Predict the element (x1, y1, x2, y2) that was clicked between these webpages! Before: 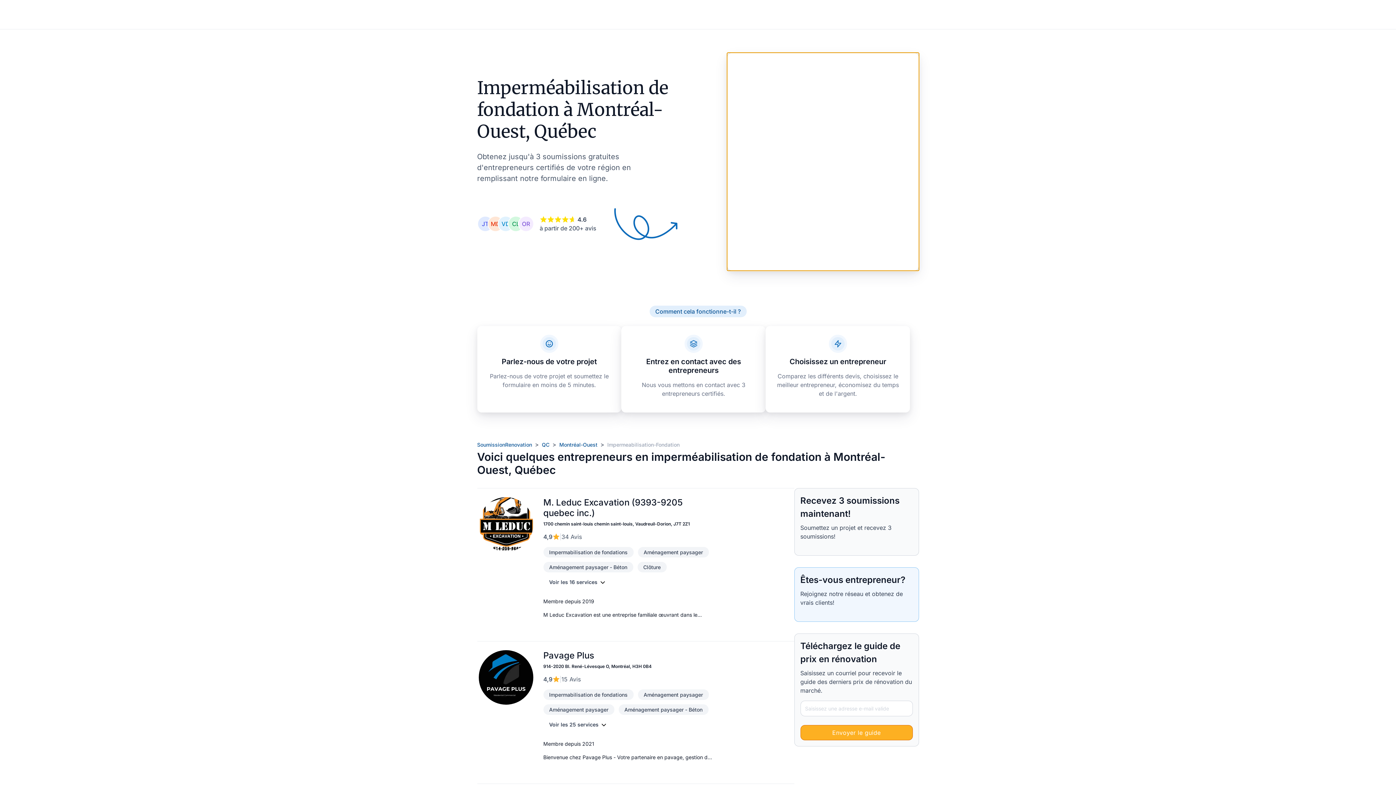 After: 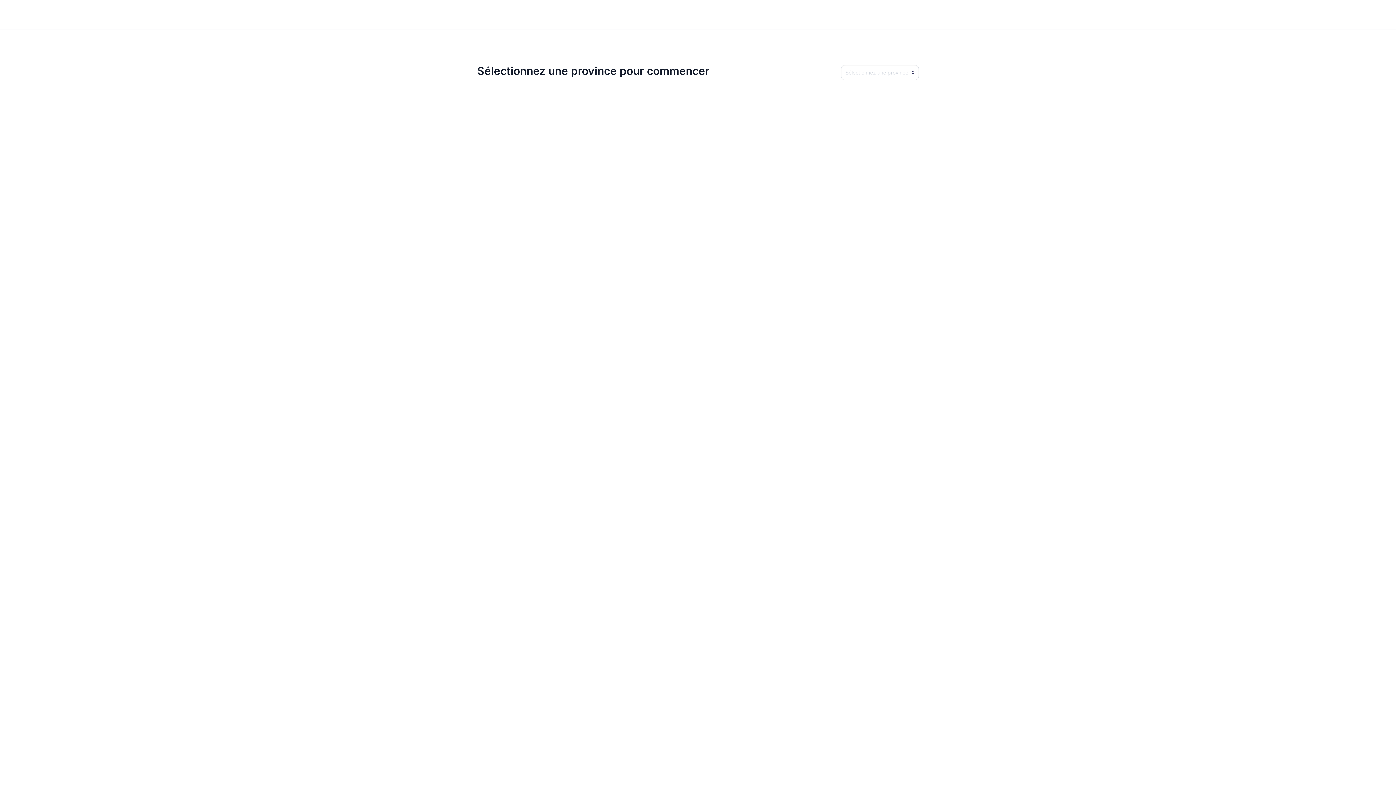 Action: bbox: (542, 441, 549, 448) label: QC